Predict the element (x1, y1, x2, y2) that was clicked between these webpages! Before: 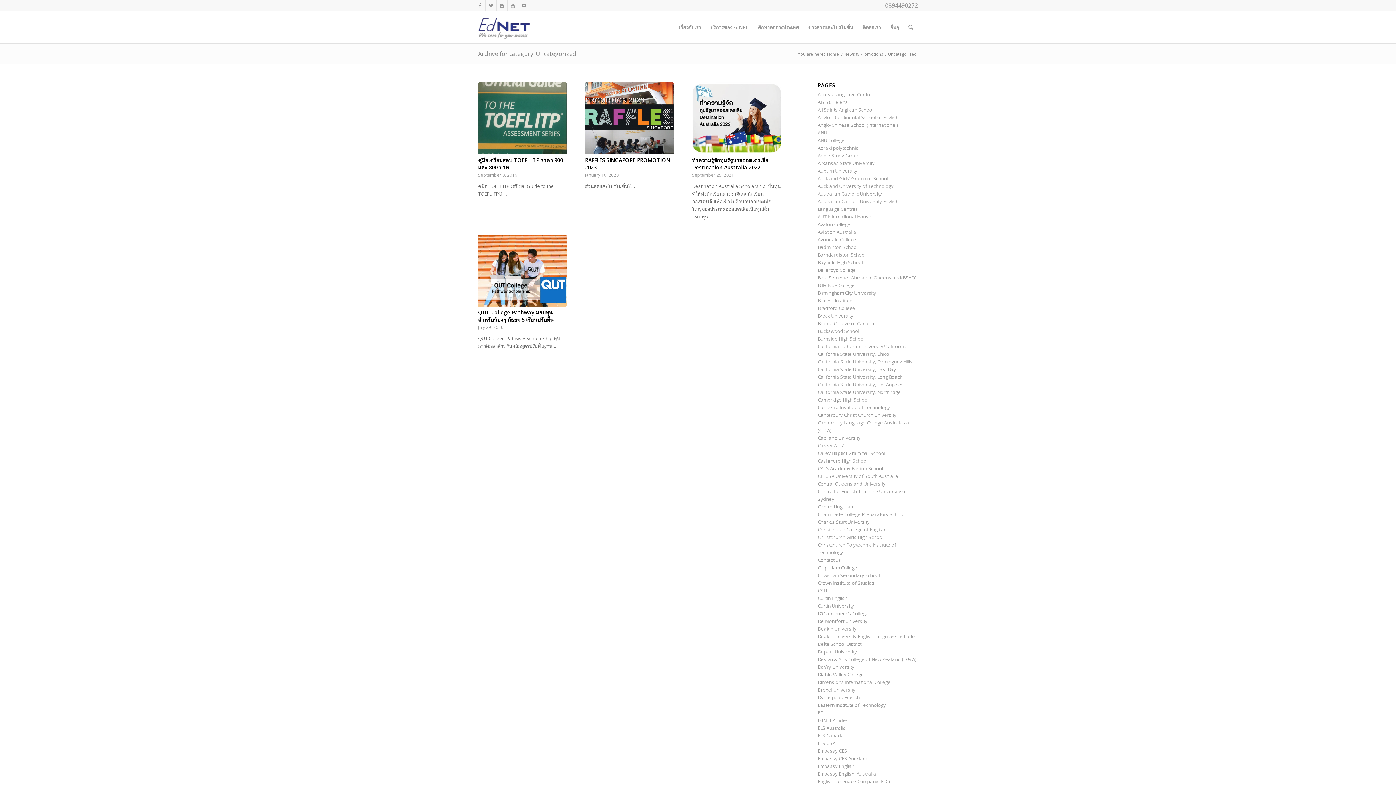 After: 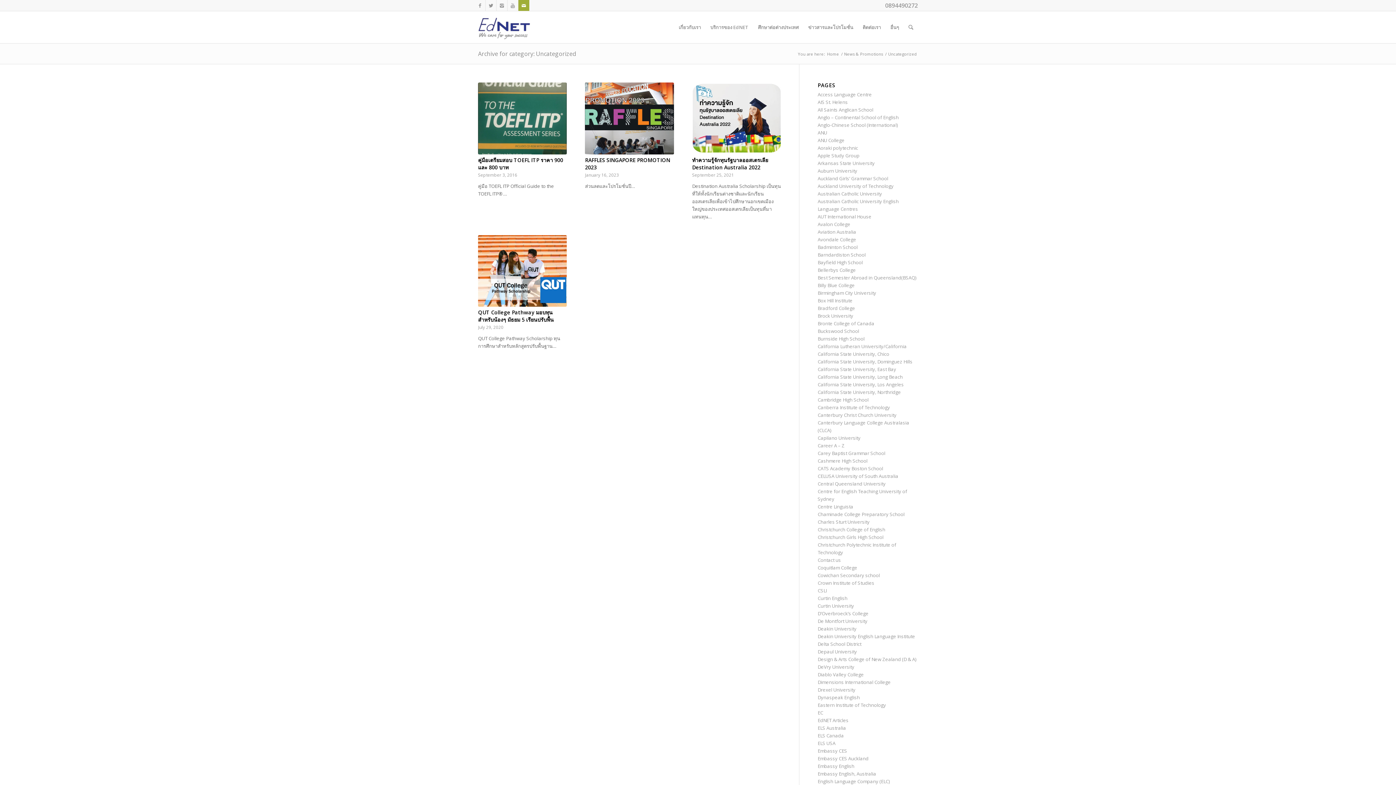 Action: bbox: (518, 0, 529, 10) label: Link to Mail